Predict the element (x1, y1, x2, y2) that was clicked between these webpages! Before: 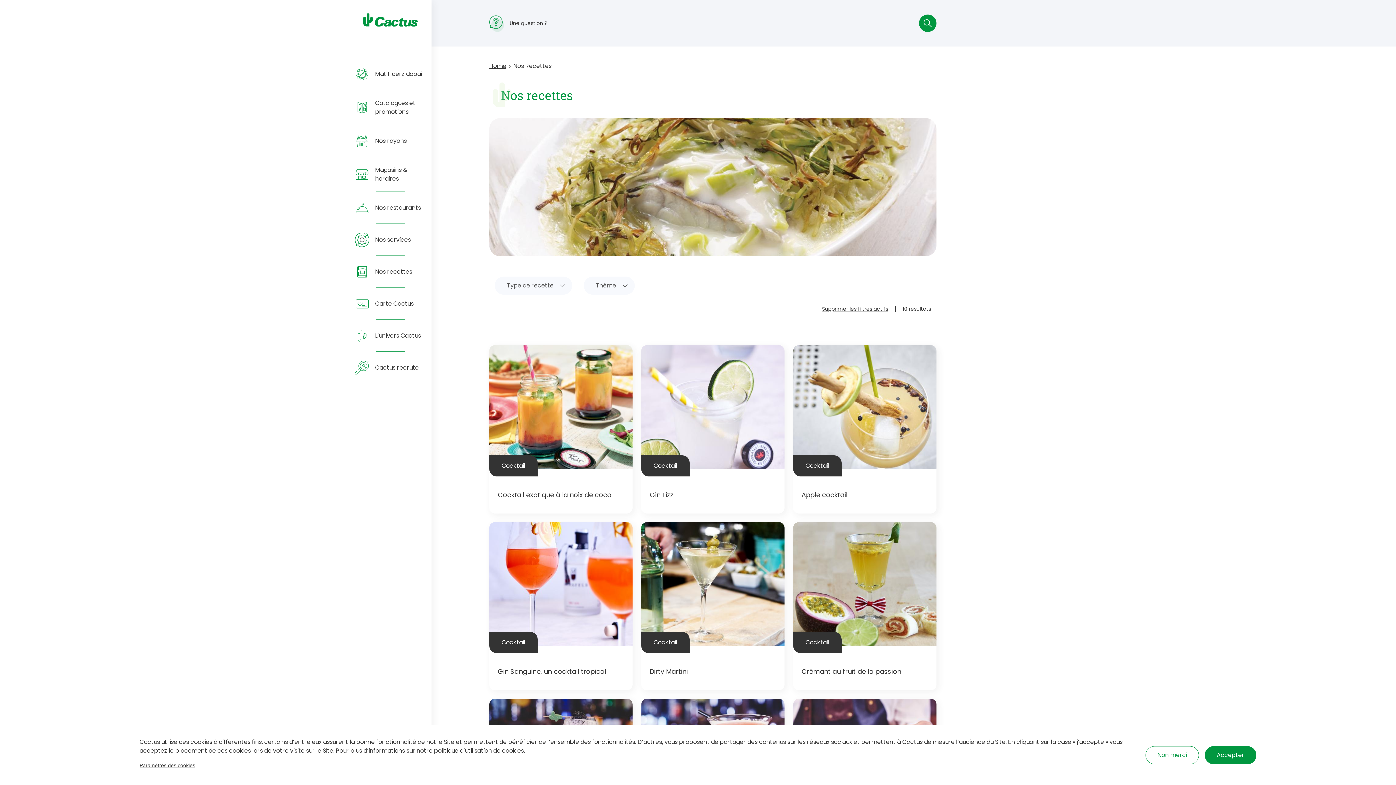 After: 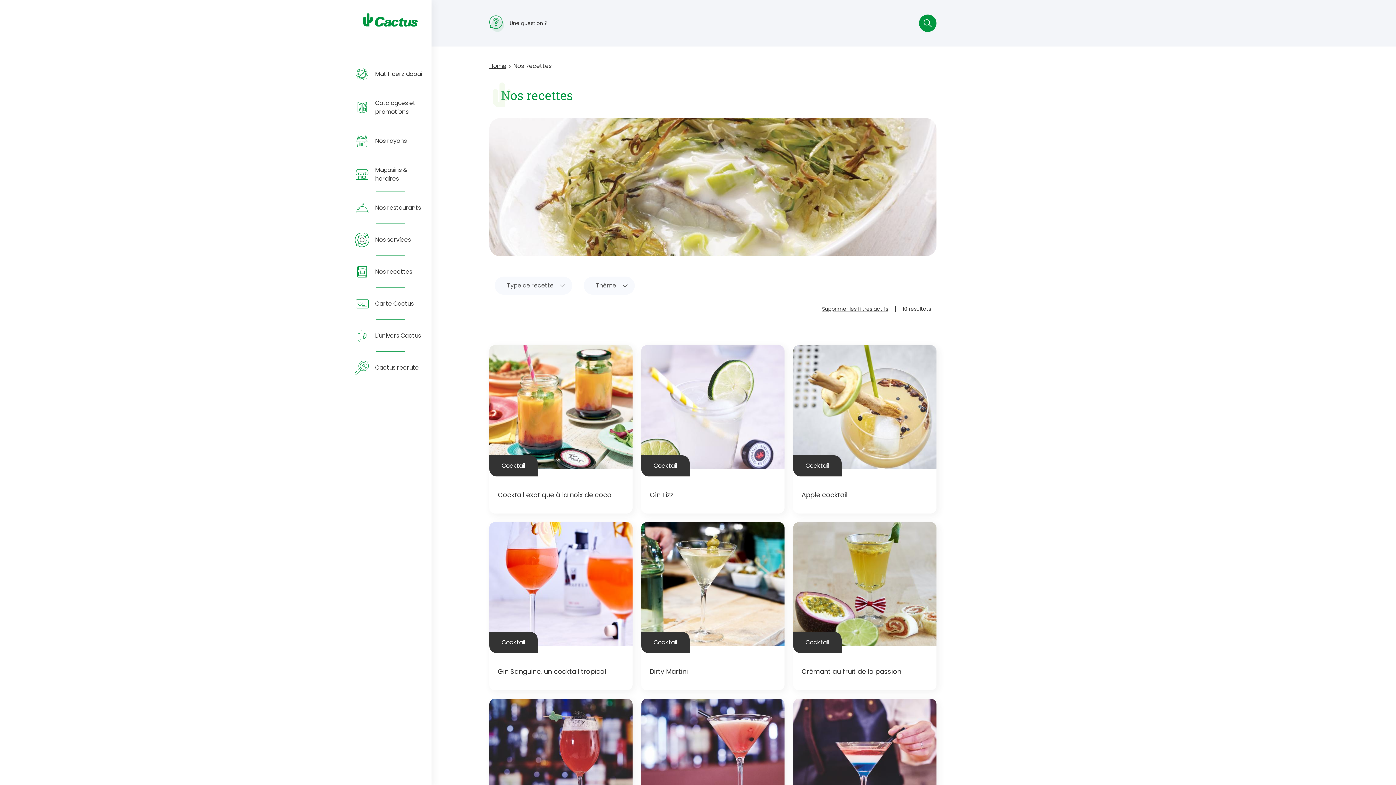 Action: label: Non merci bbox: (1145, 746, 1199, 764)